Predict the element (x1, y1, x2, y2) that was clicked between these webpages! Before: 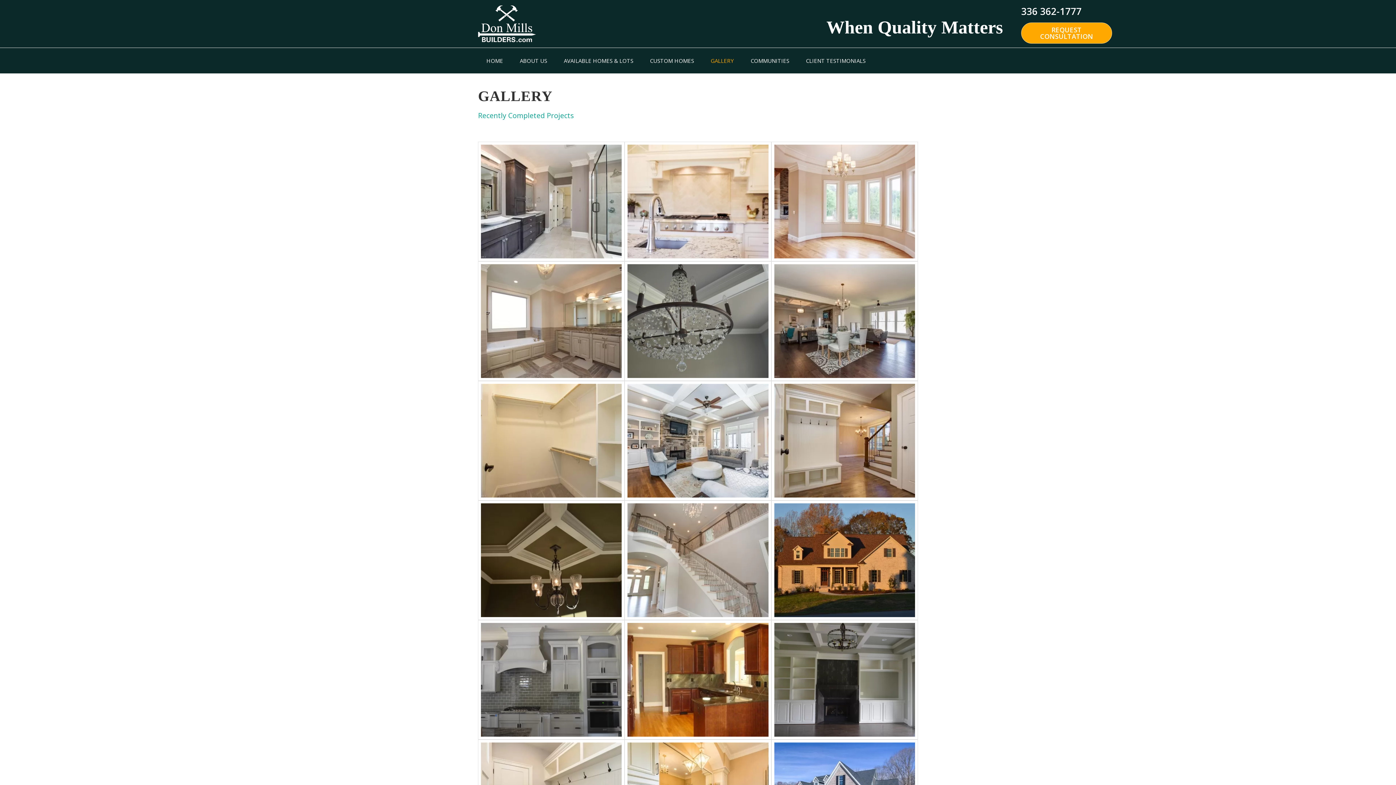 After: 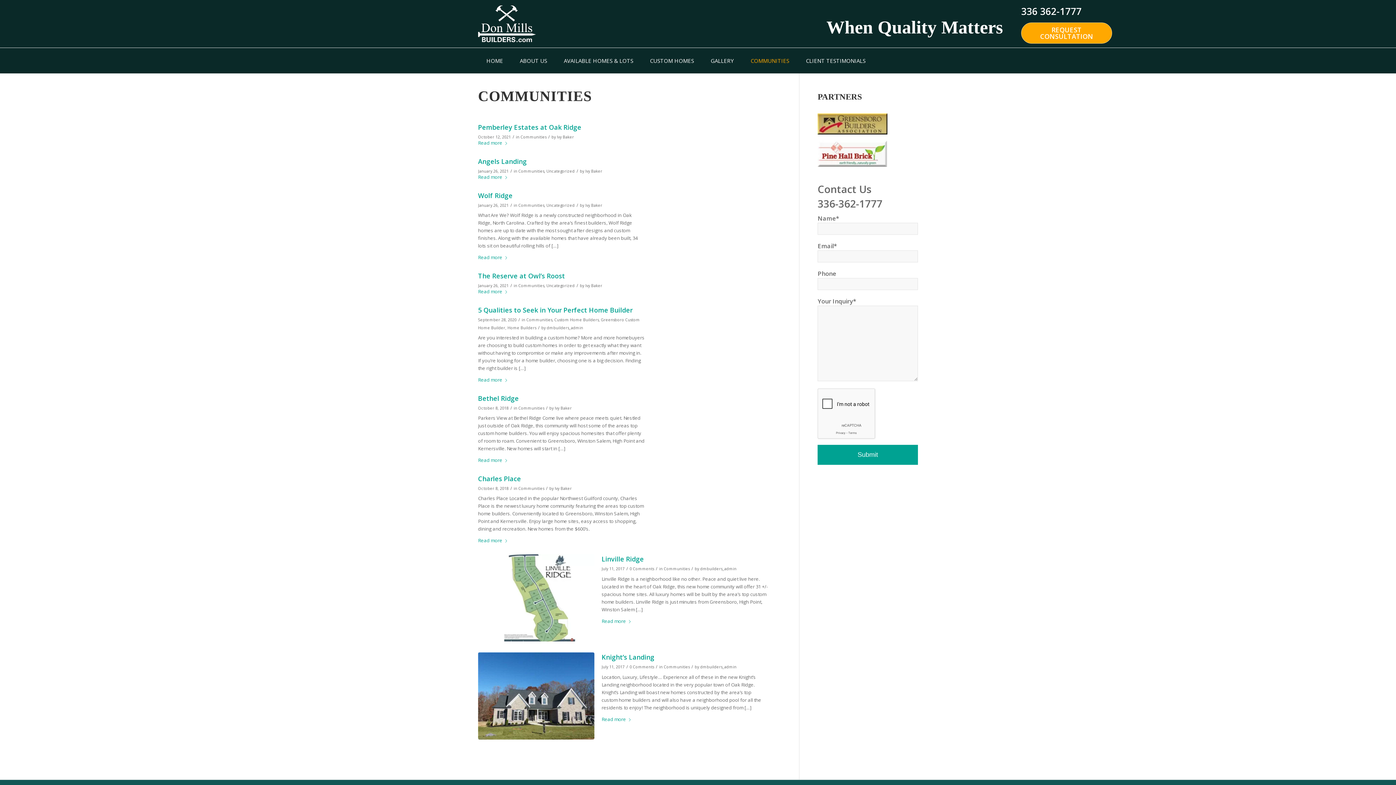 Action: bbox: (746, 51, 794, 73) label: COMMUNITIES